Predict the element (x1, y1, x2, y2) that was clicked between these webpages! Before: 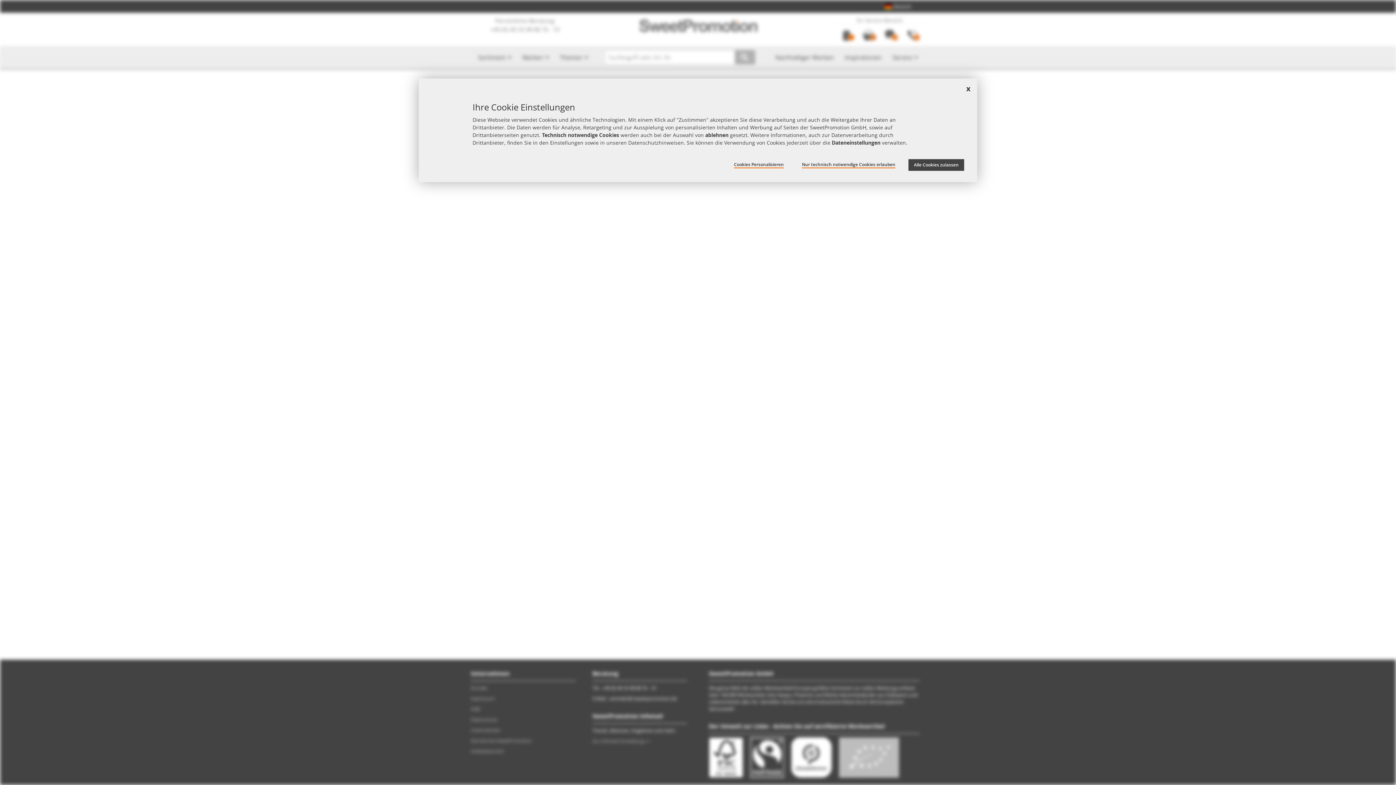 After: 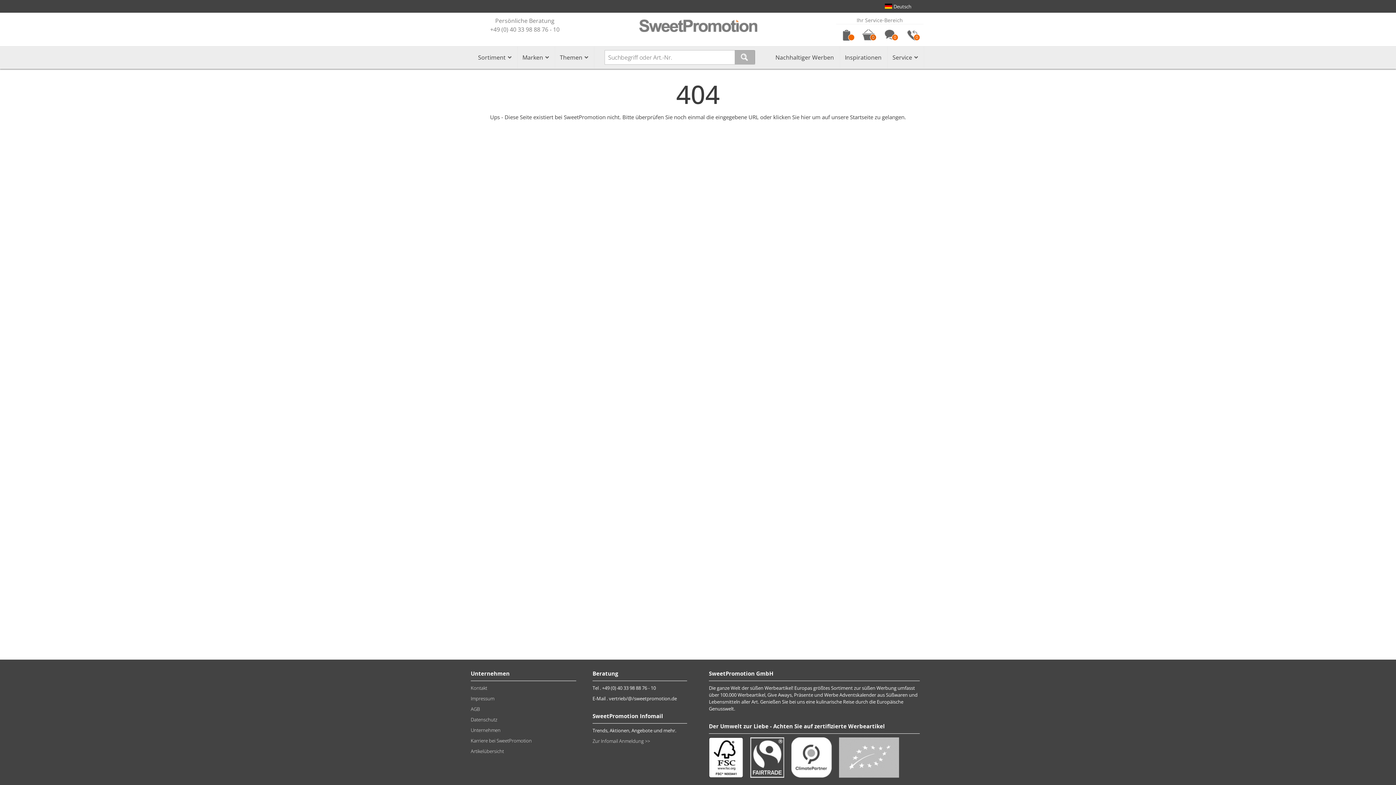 Action: label: Alle Cookies zulassen bbox: (908, 158, 964, 171)